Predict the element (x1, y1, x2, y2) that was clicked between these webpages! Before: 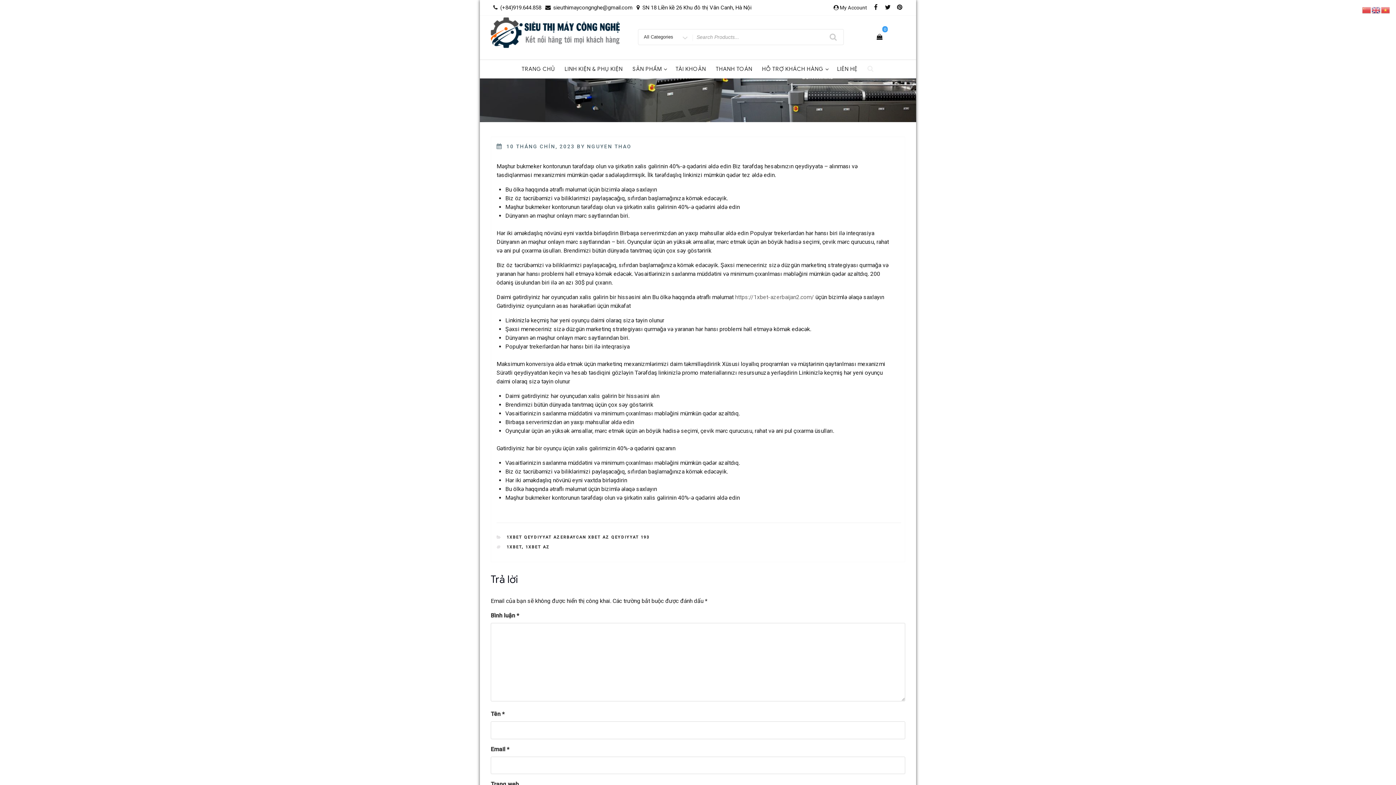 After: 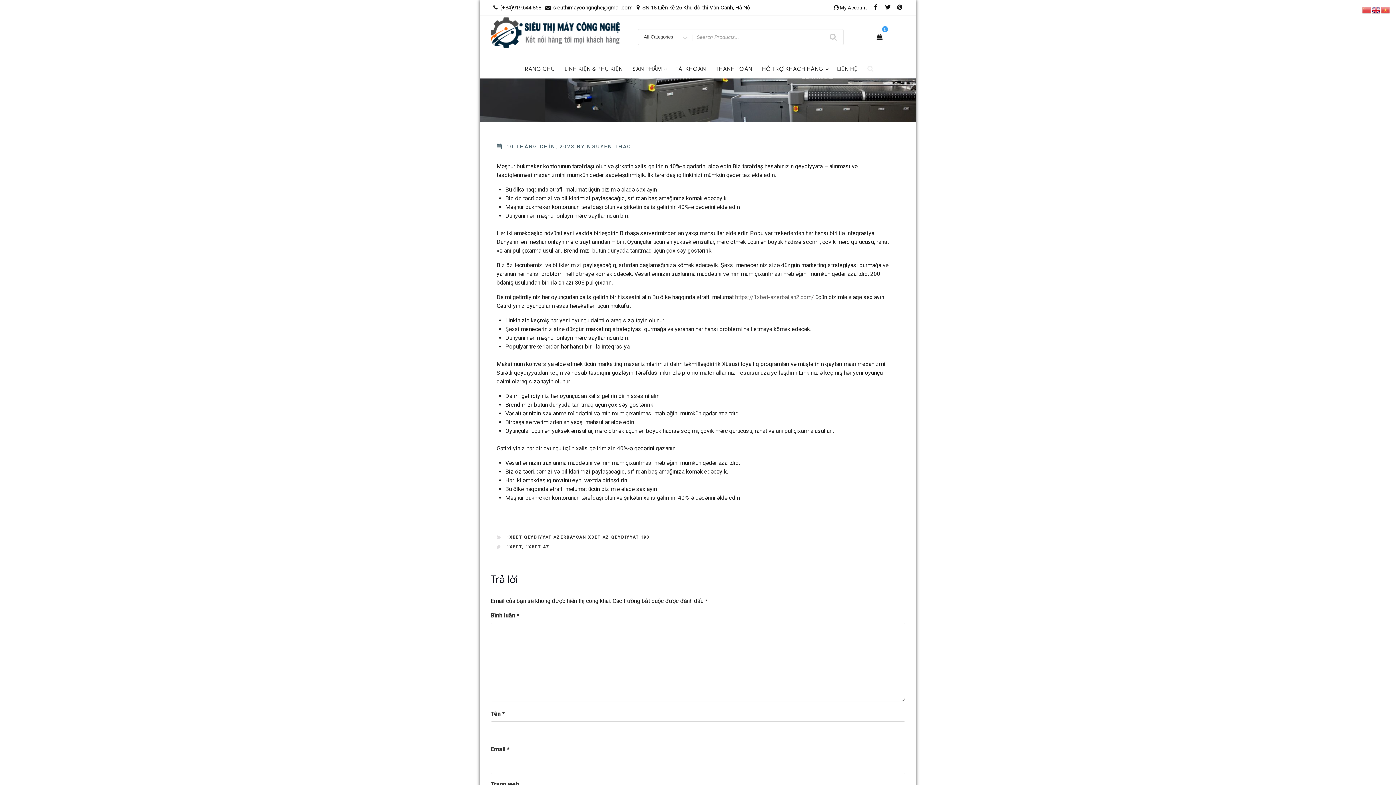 Action: bbox: (1372, 6, 1381, 13)